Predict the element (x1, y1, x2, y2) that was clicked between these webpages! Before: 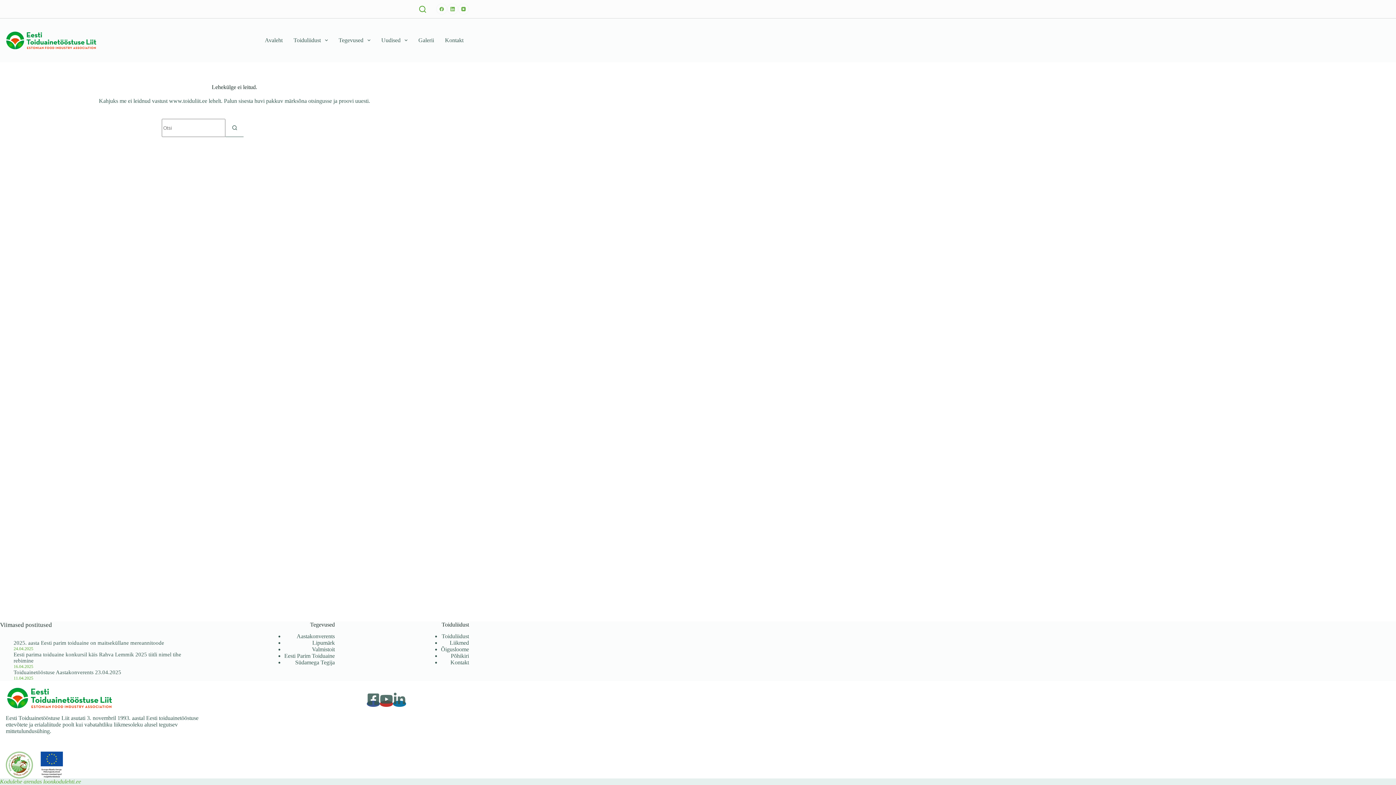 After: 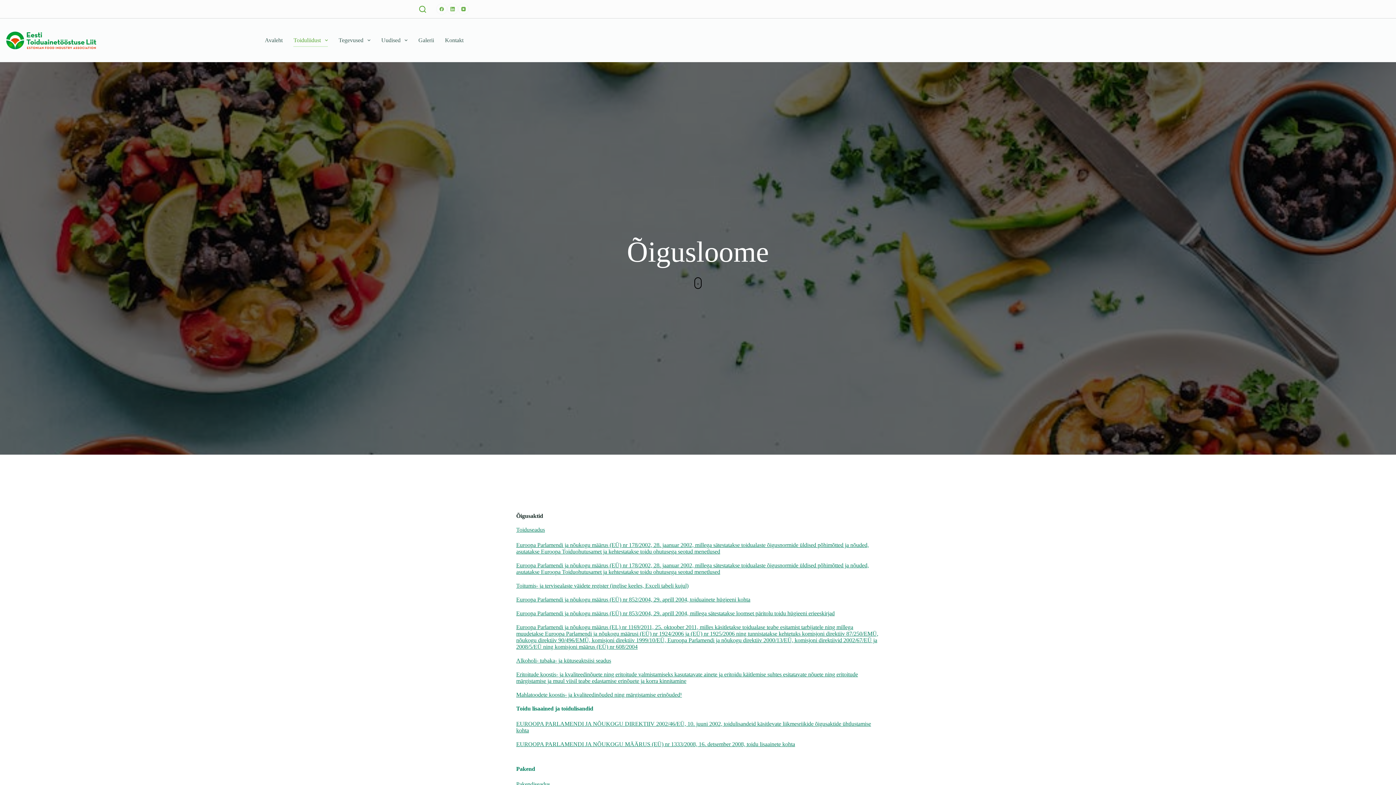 Action: label: Õigusloome bbox: (441, 646, 469, 652)